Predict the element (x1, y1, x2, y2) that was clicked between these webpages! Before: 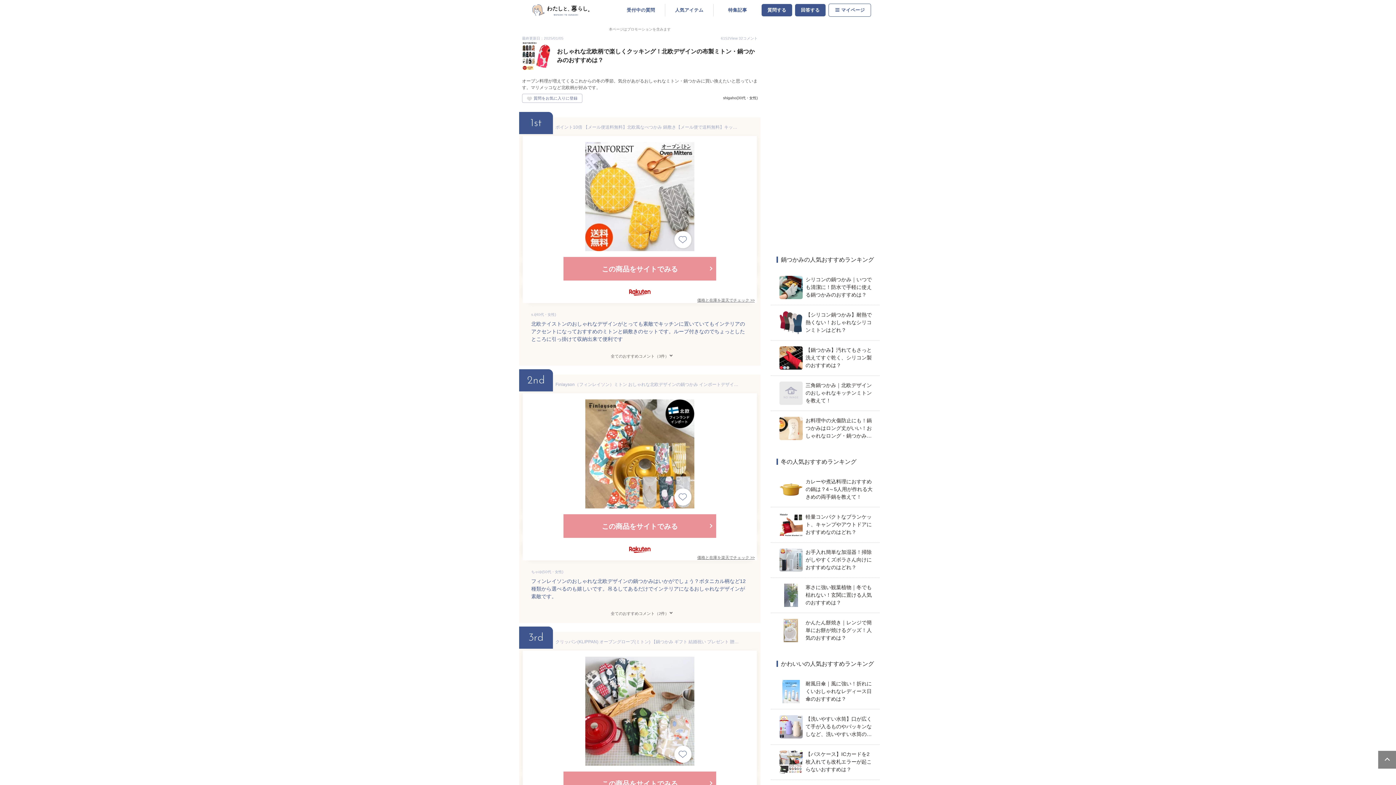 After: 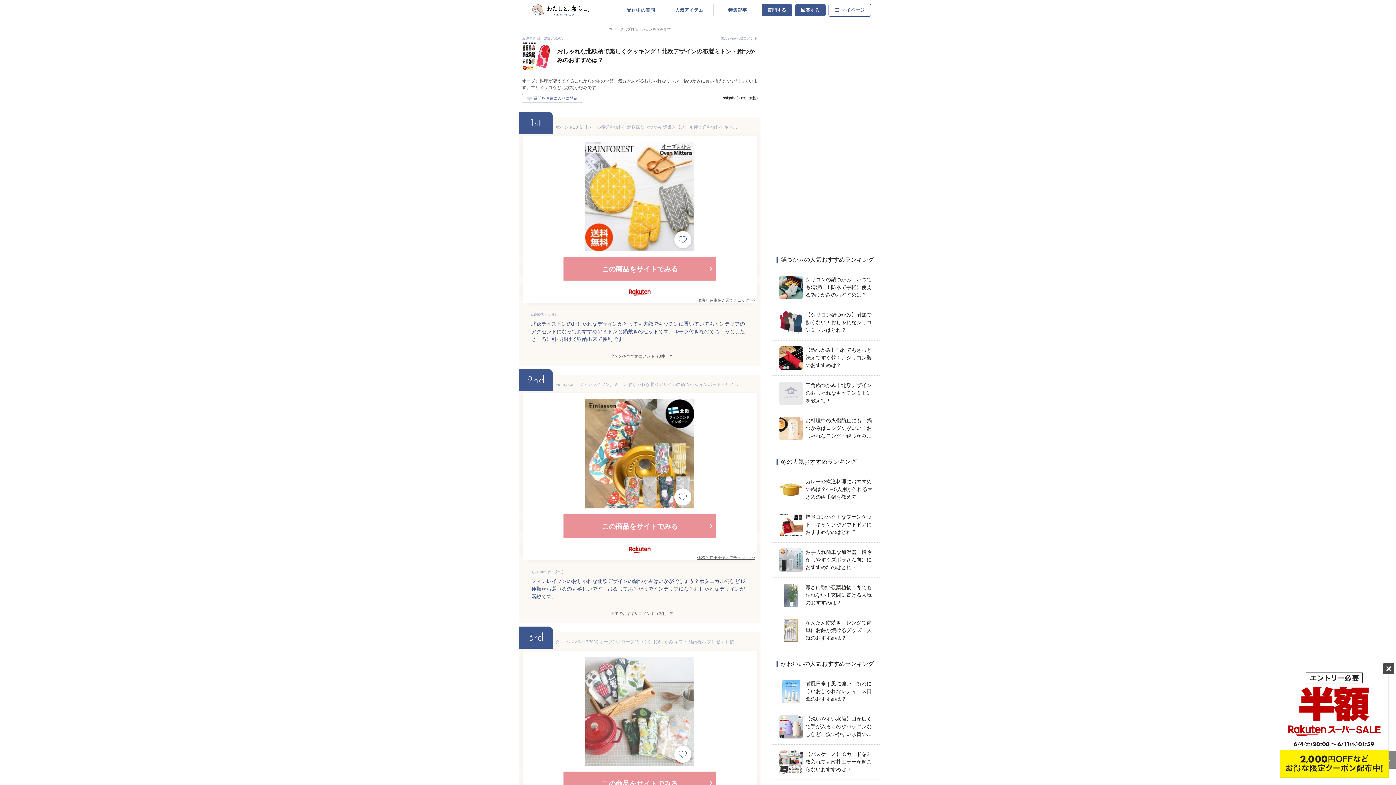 Action: label: クリッパン(KLIPPAN) オーブングローブ(ミトン) 【鍋つかみ ギフト 結婚祝い プレゼント 贈り物 新生活】【キッチン用品】【ギフト】 bbox: (519, 639, 760, 771)